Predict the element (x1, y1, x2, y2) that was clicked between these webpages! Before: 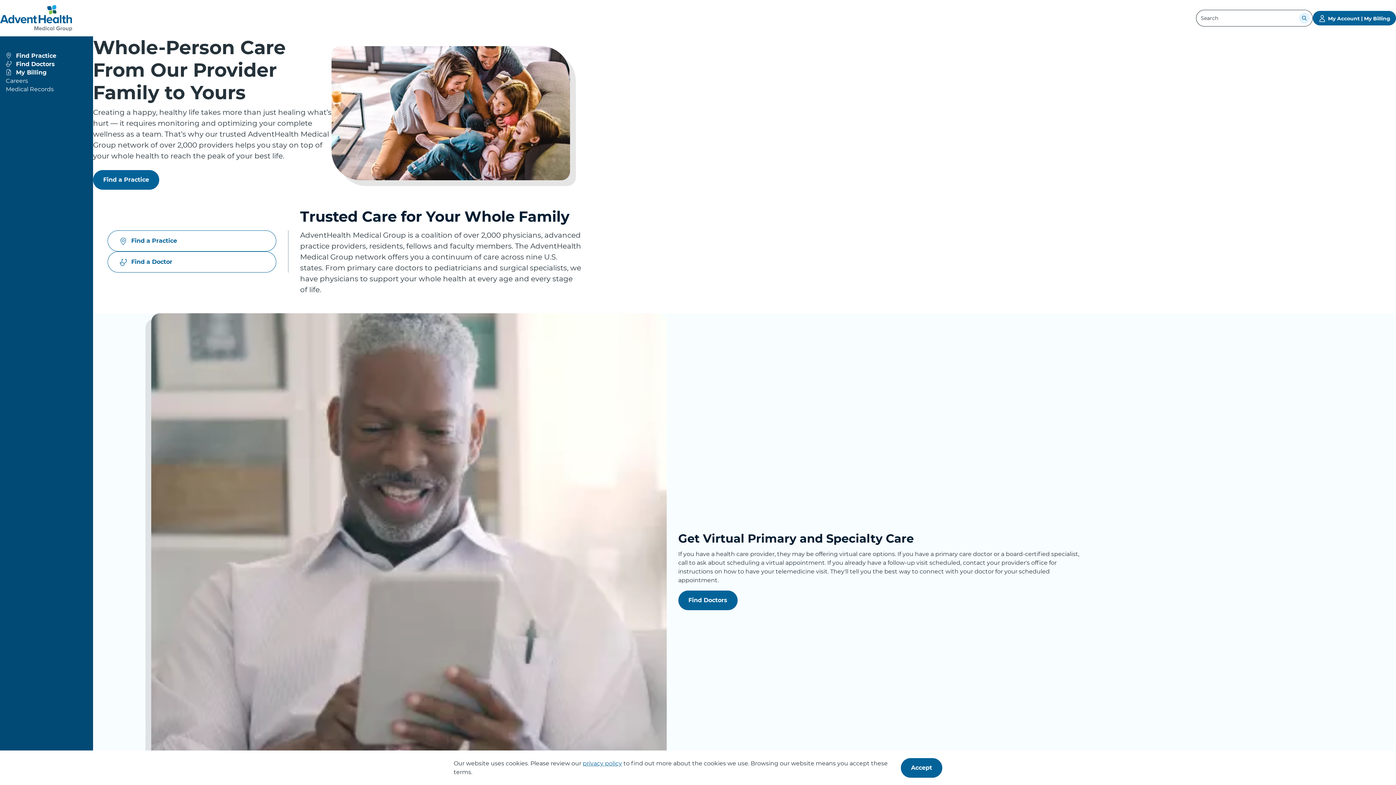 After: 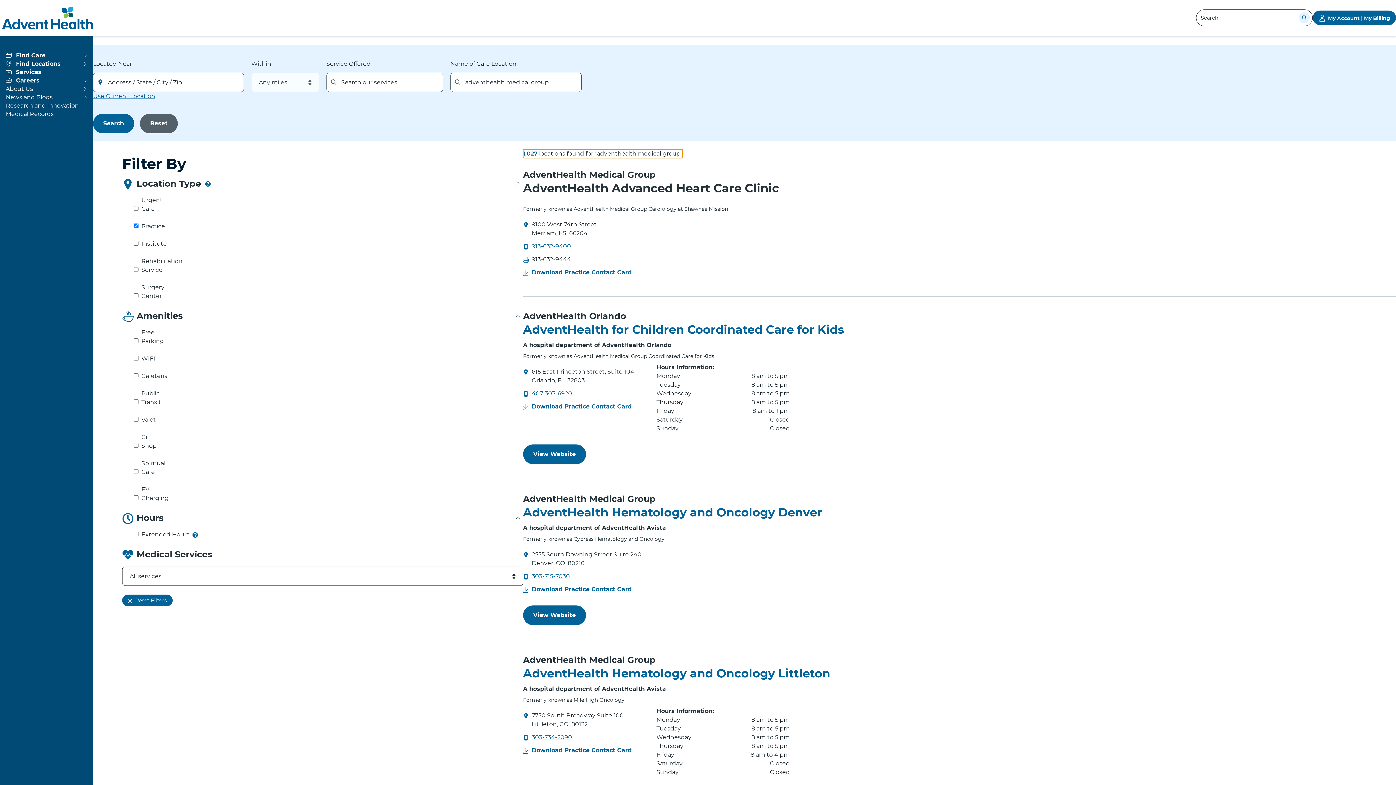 Action: label: View more about Find Practice bbox: (5, 52, 87, 59)